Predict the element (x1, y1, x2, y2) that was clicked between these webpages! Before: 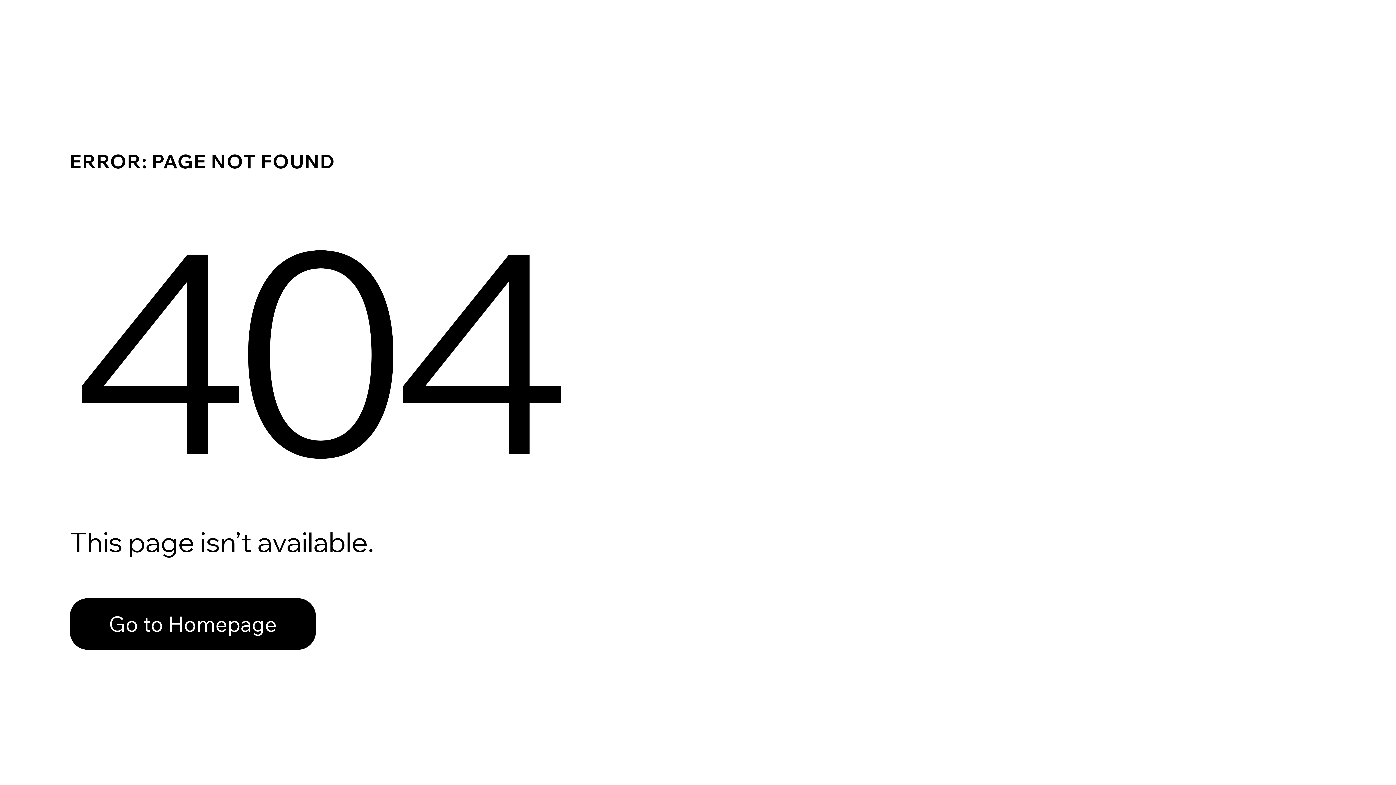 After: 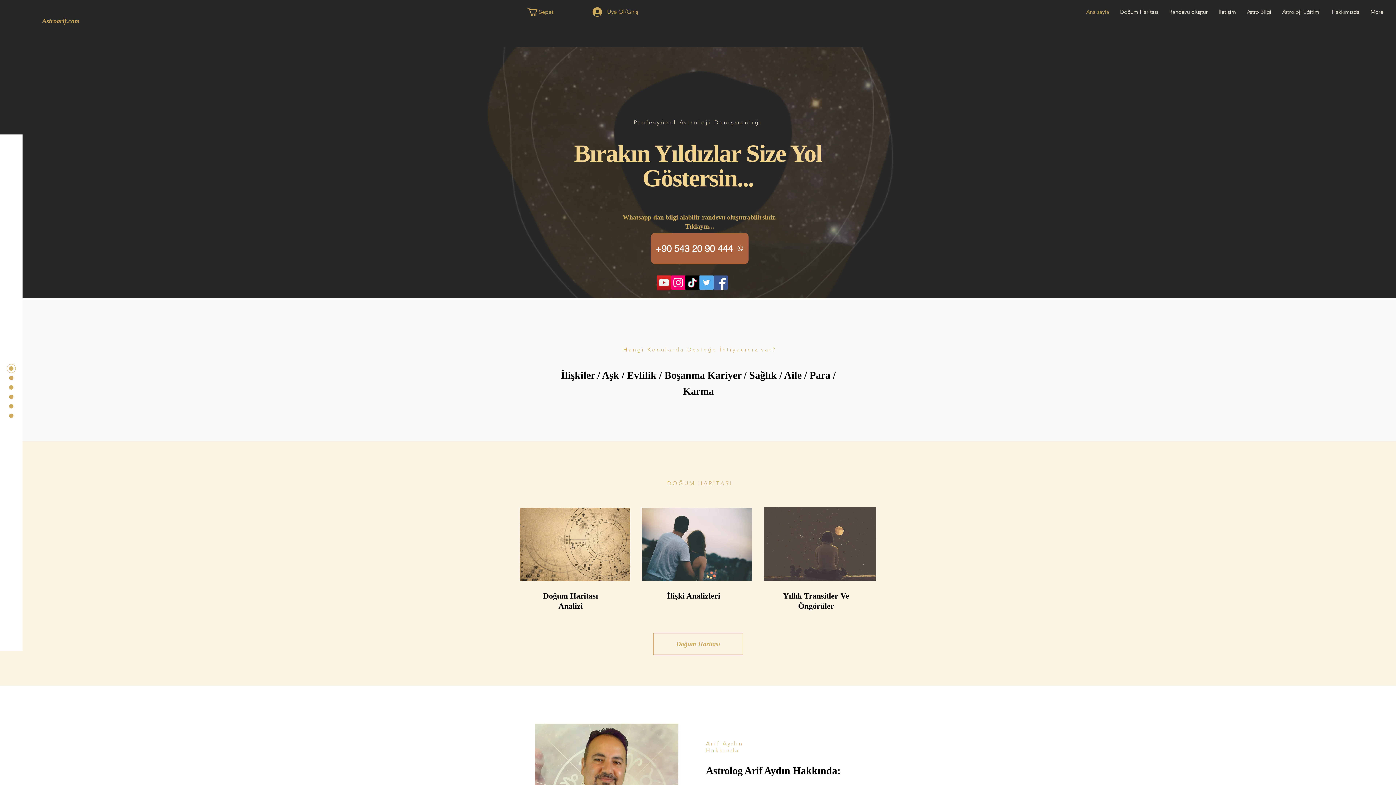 Action: label: Go to Homepage bbox: (69, 598, 316, 650)